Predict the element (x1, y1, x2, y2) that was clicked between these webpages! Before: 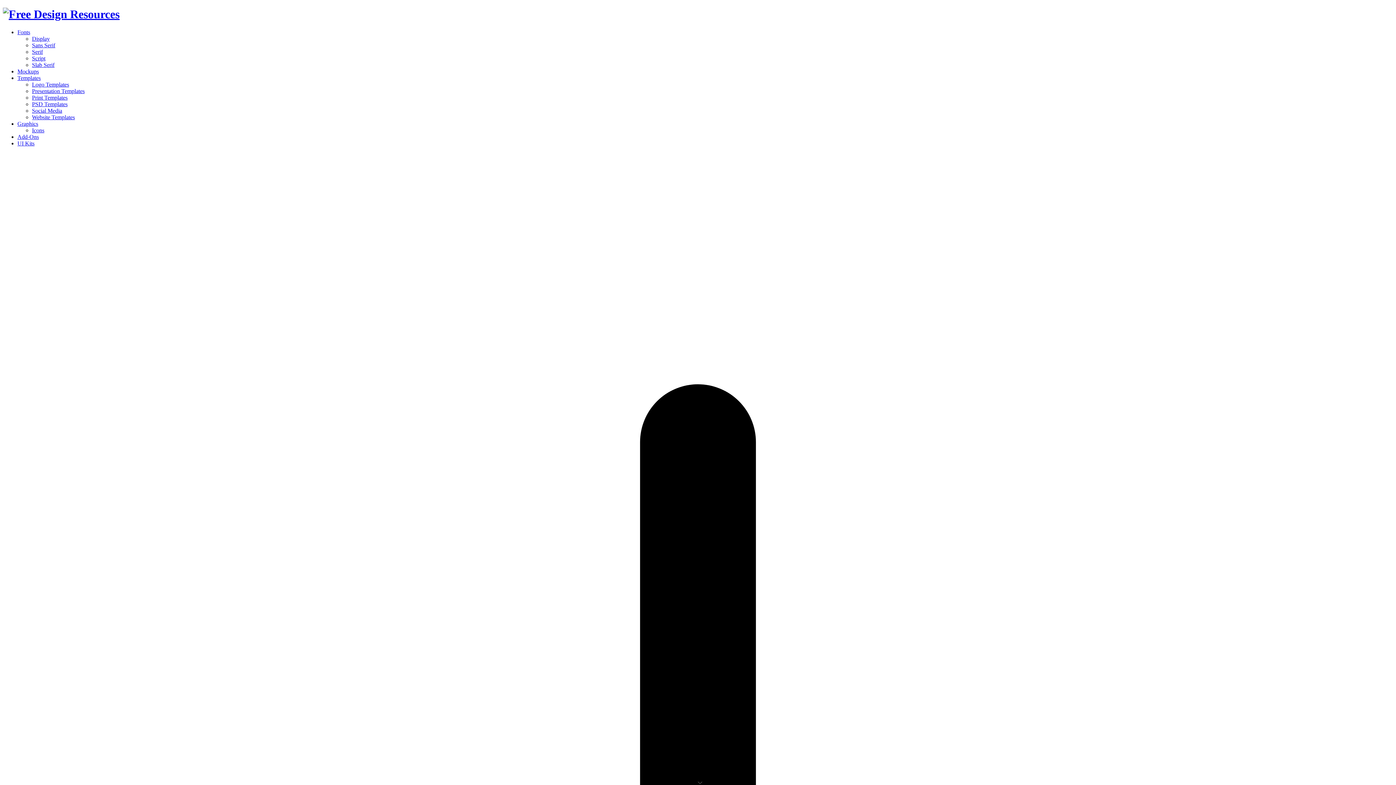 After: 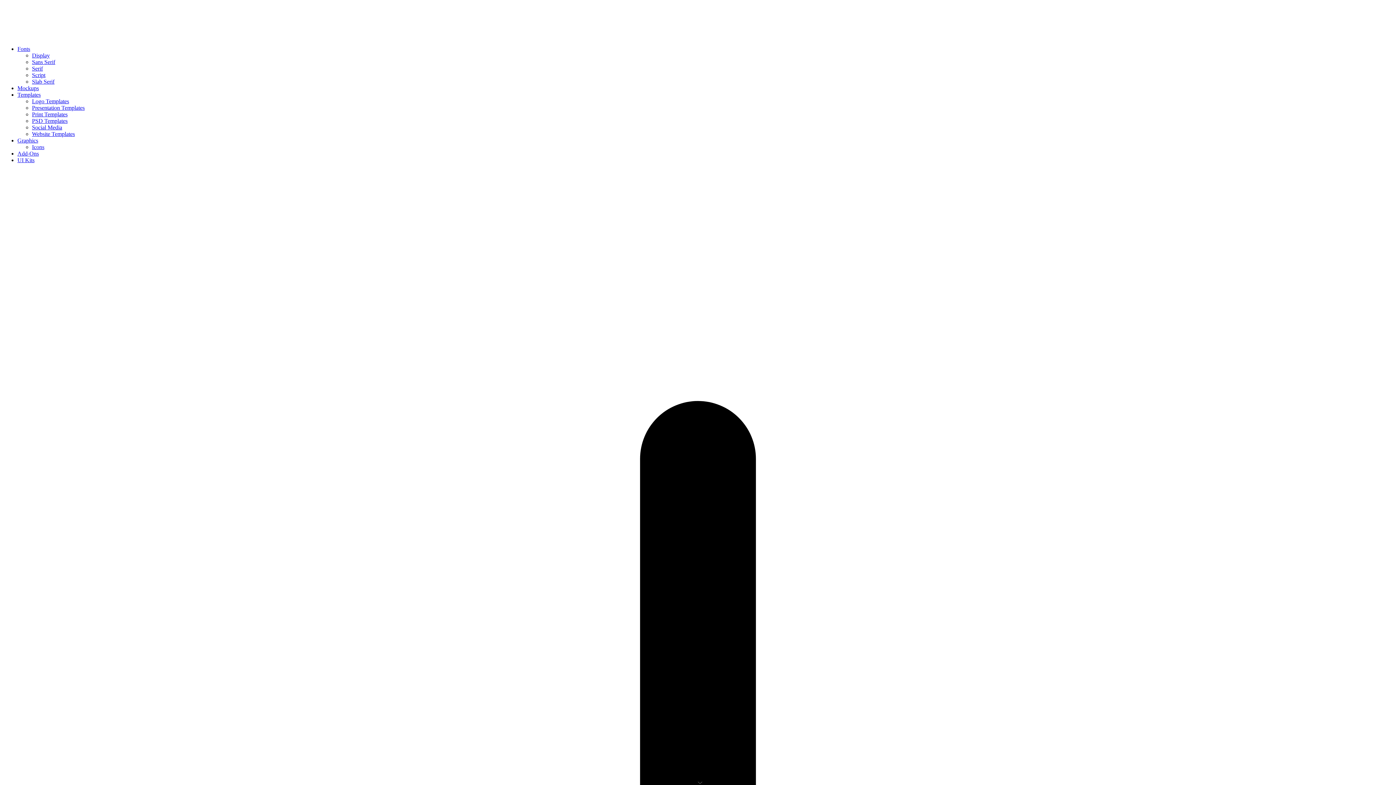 Action: label: Serif bbox: (32, 48, 42, 54)